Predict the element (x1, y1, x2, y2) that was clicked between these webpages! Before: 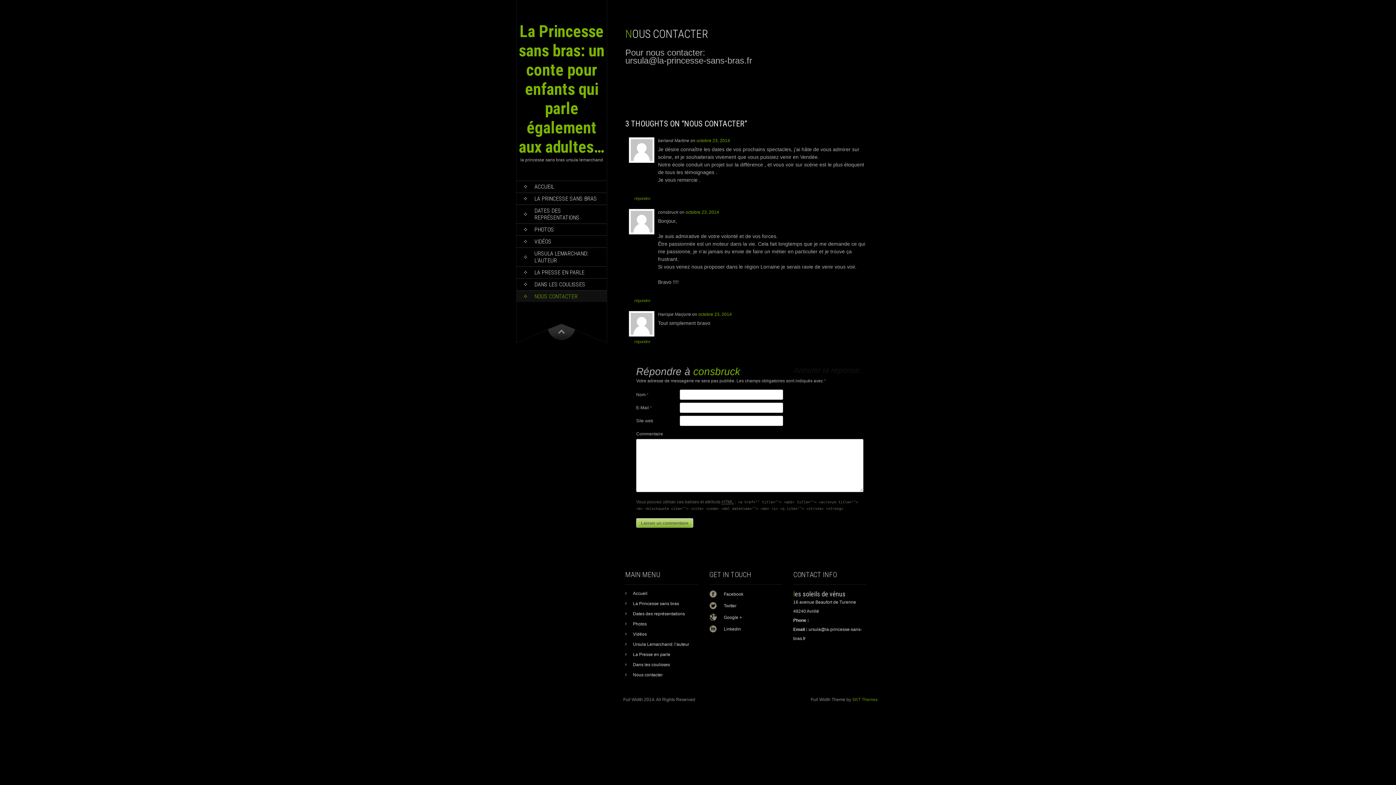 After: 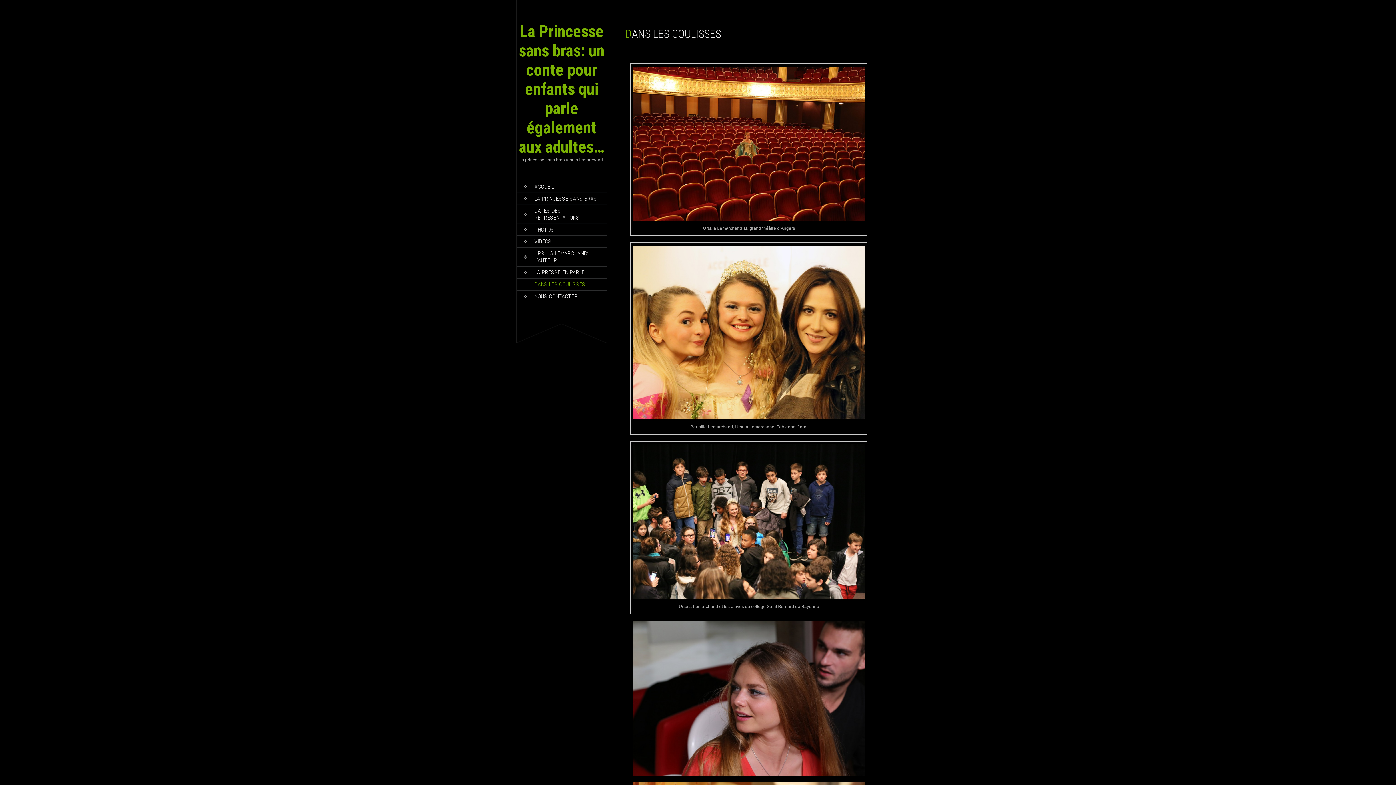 Action: bbox: (516, 278, 606, 290) label: DANS LES COULISSES